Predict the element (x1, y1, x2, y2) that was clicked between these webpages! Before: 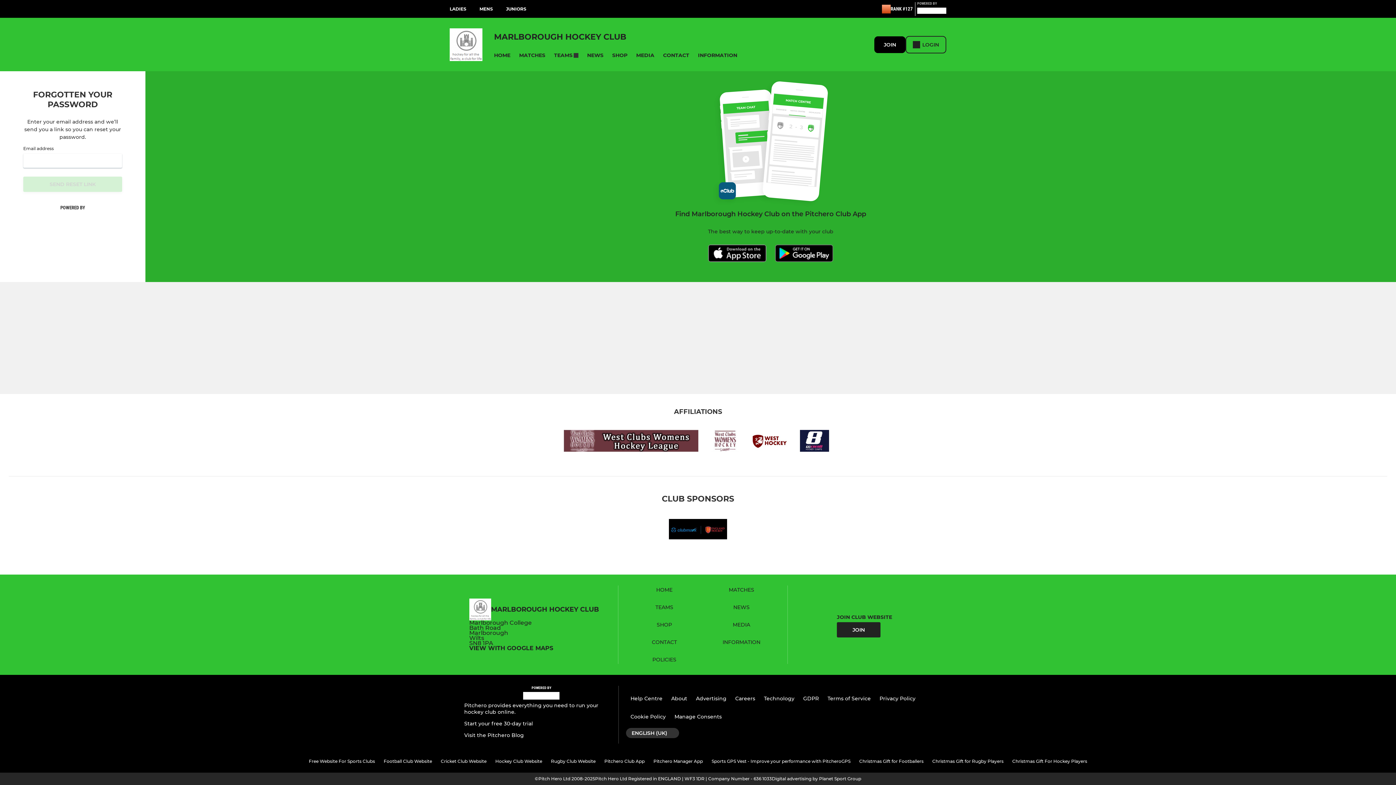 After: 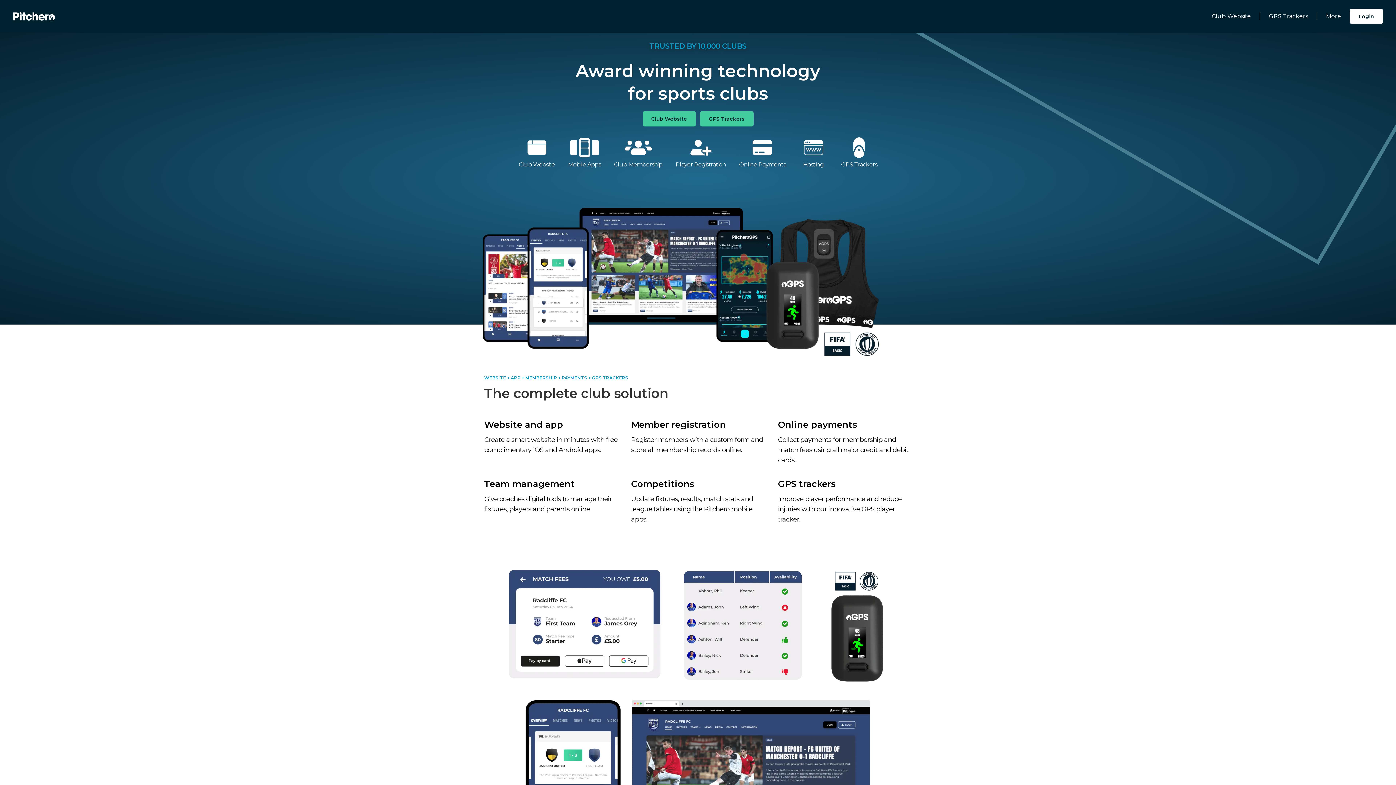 Action: label: Pitchero Link bbox: (917, 7, 946, 16)